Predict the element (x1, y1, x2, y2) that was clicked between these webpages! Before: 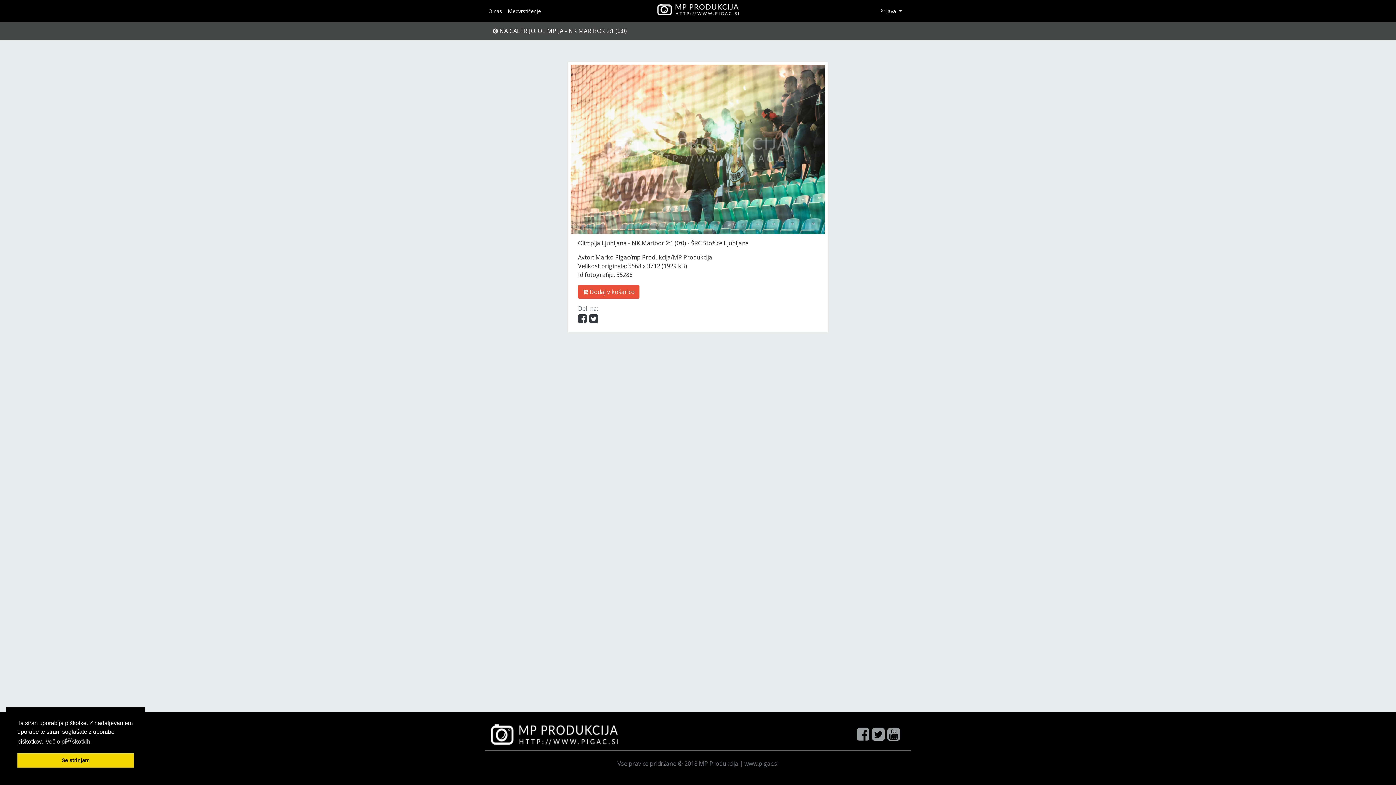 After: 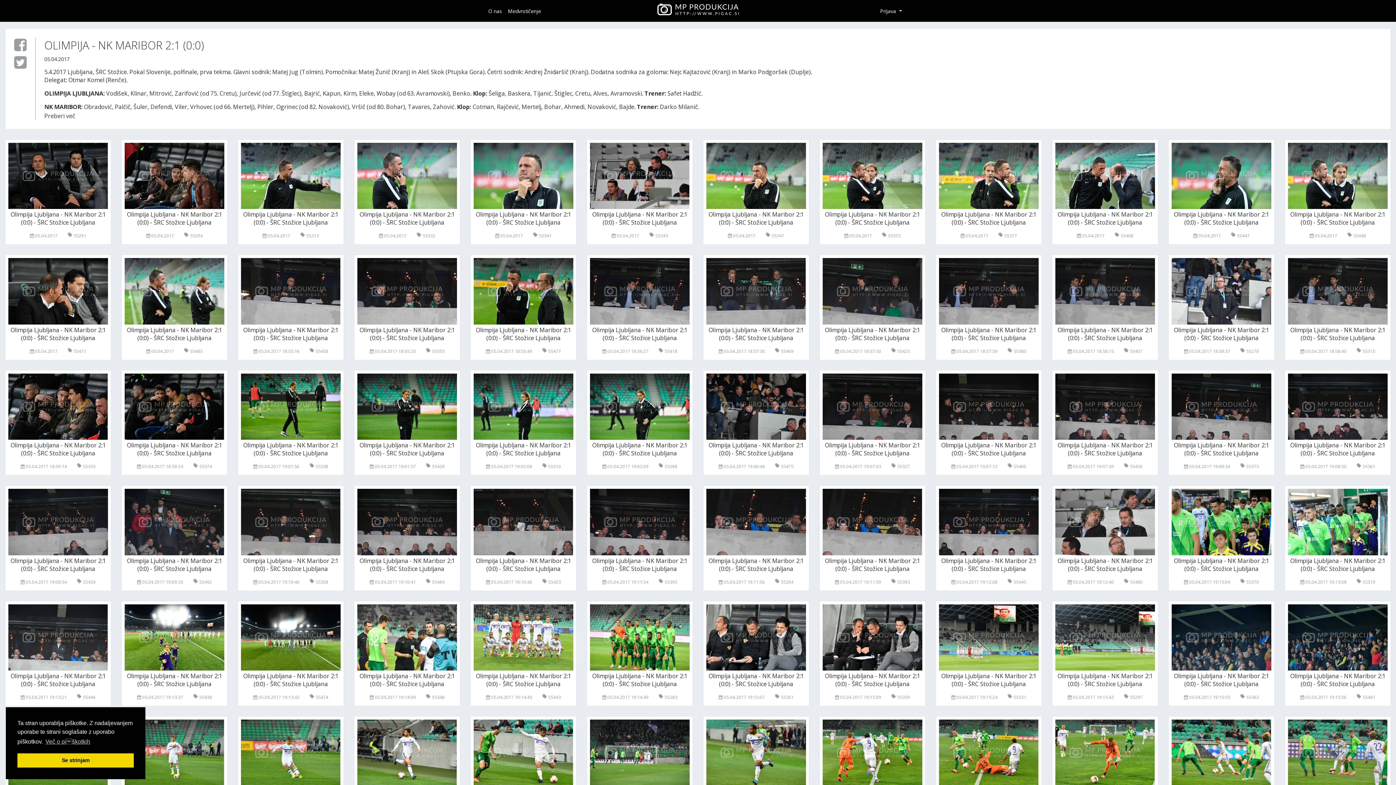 Action: label:  NA GALERIJO: OLIMPIJA - NK MARIBOR 2:1 (0:0) bbox: (485, 27, 634, 34)